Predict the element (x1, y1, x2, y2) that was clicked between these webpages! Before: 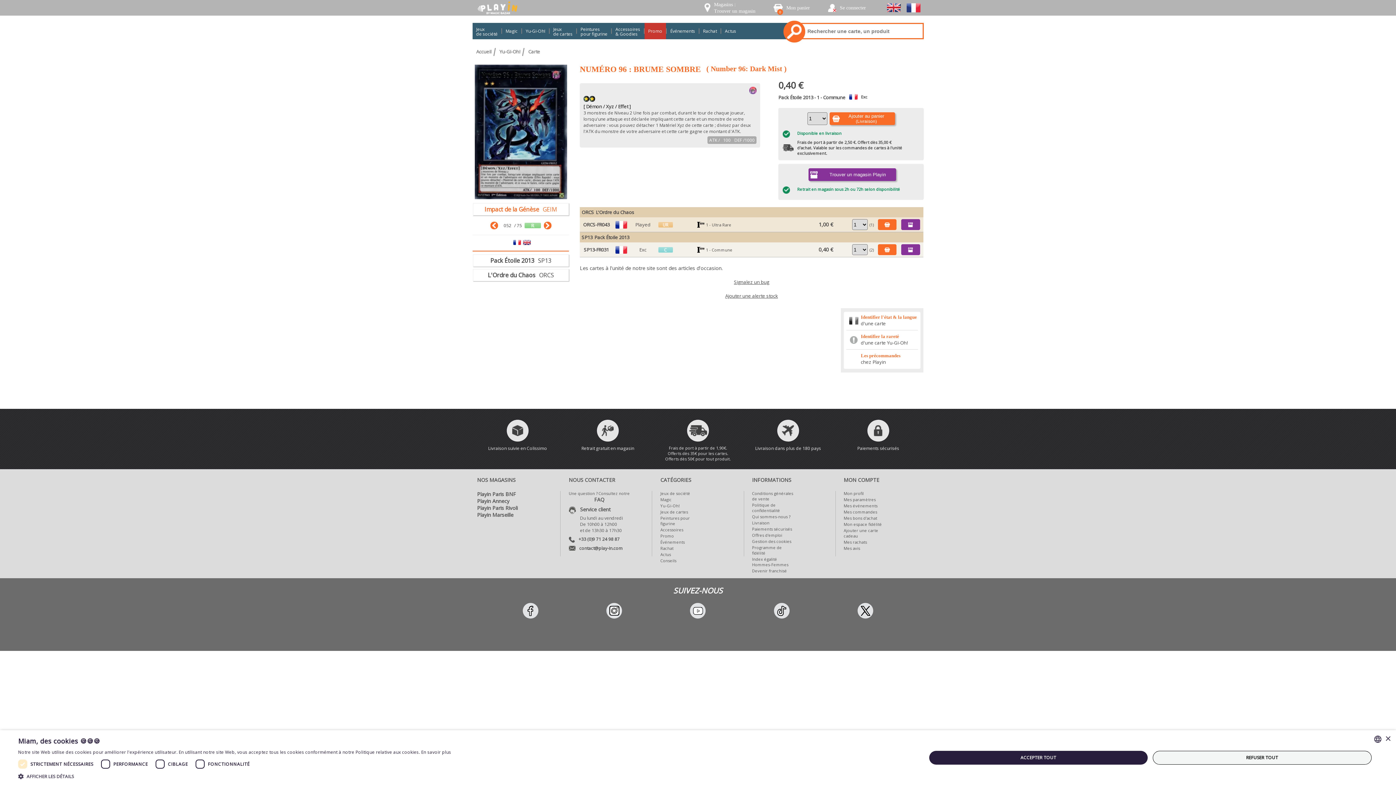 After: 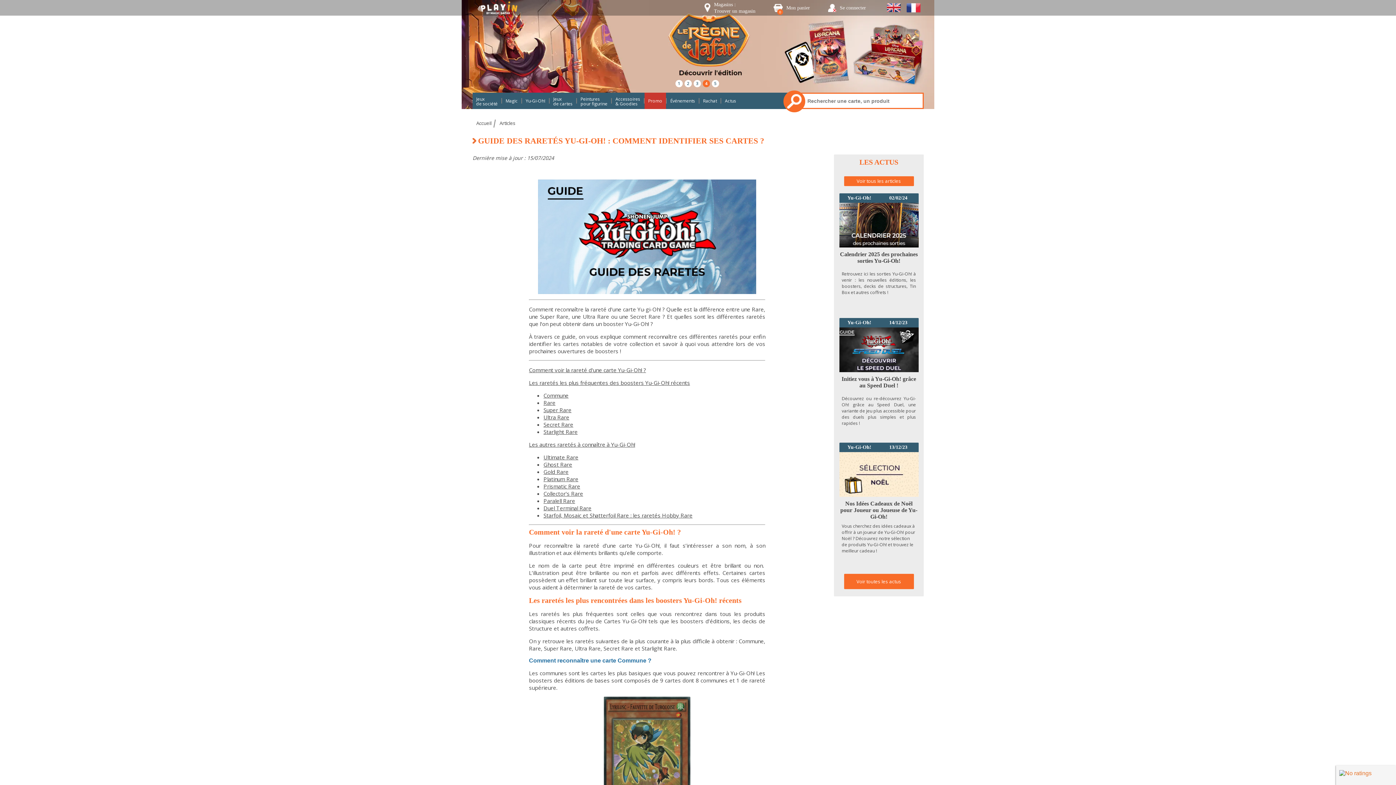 Action: bbox: (846, 333, 918, 346) label: Identifier la rareté
d'une carte Yu-Gi-Oh!